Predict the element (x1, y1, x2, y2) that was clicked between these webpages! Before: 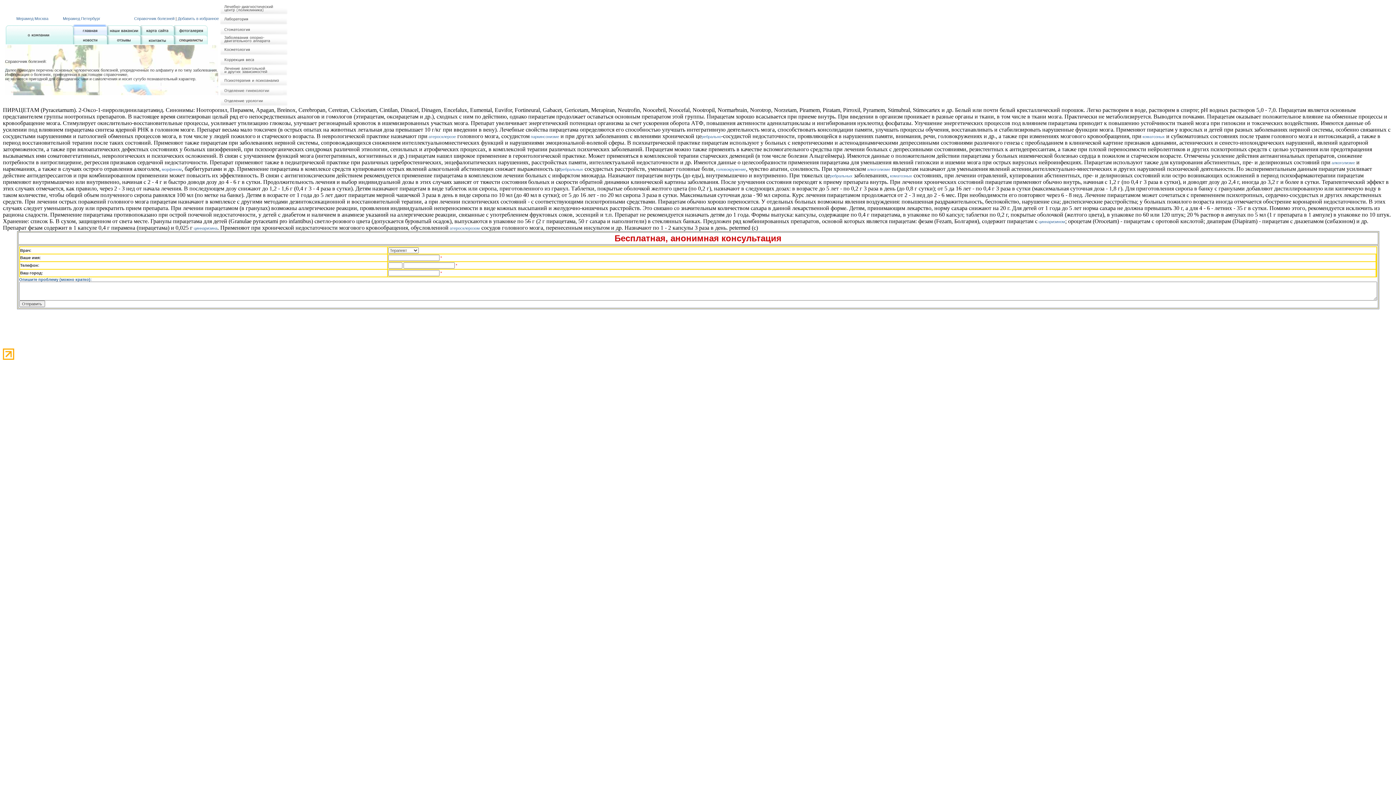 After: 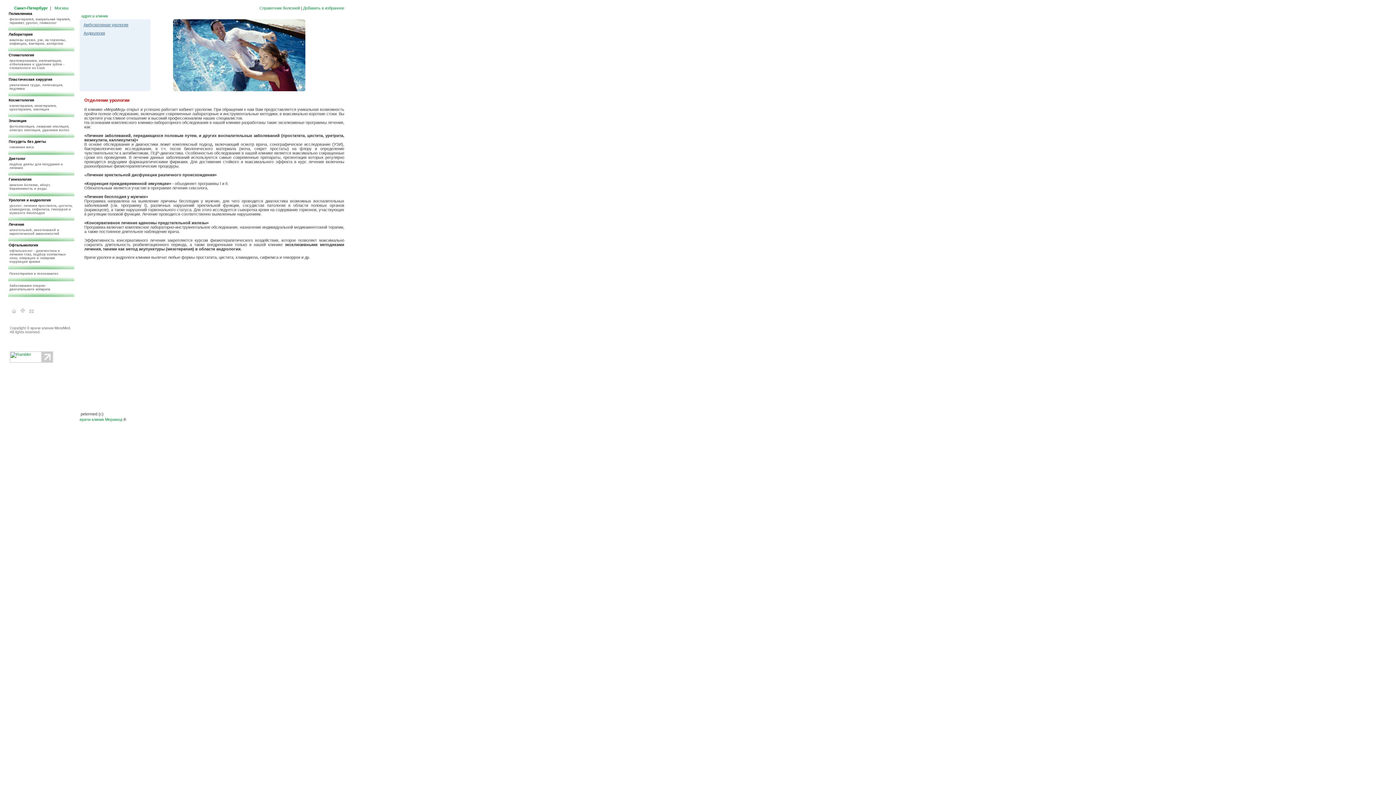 Action: bbox: (220, 102, 287, 106)